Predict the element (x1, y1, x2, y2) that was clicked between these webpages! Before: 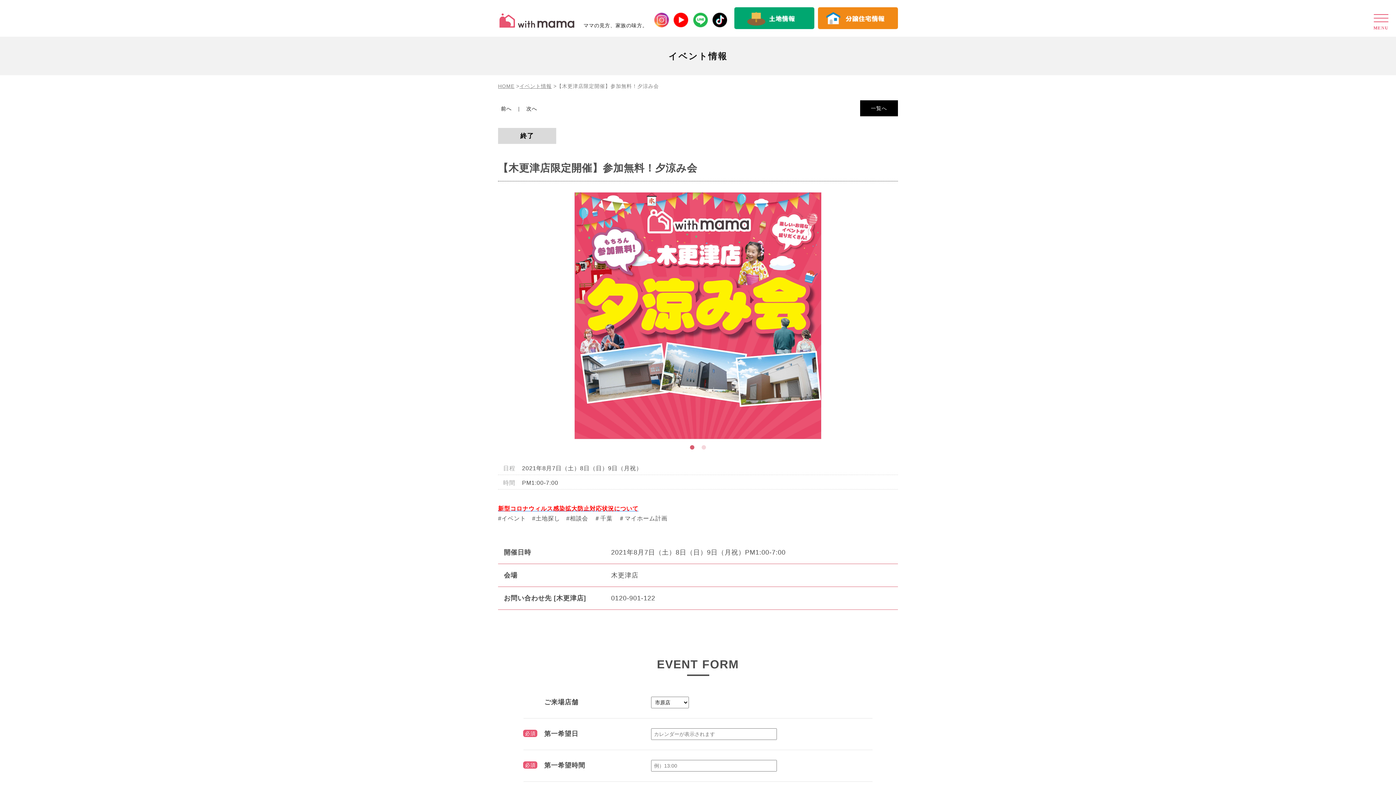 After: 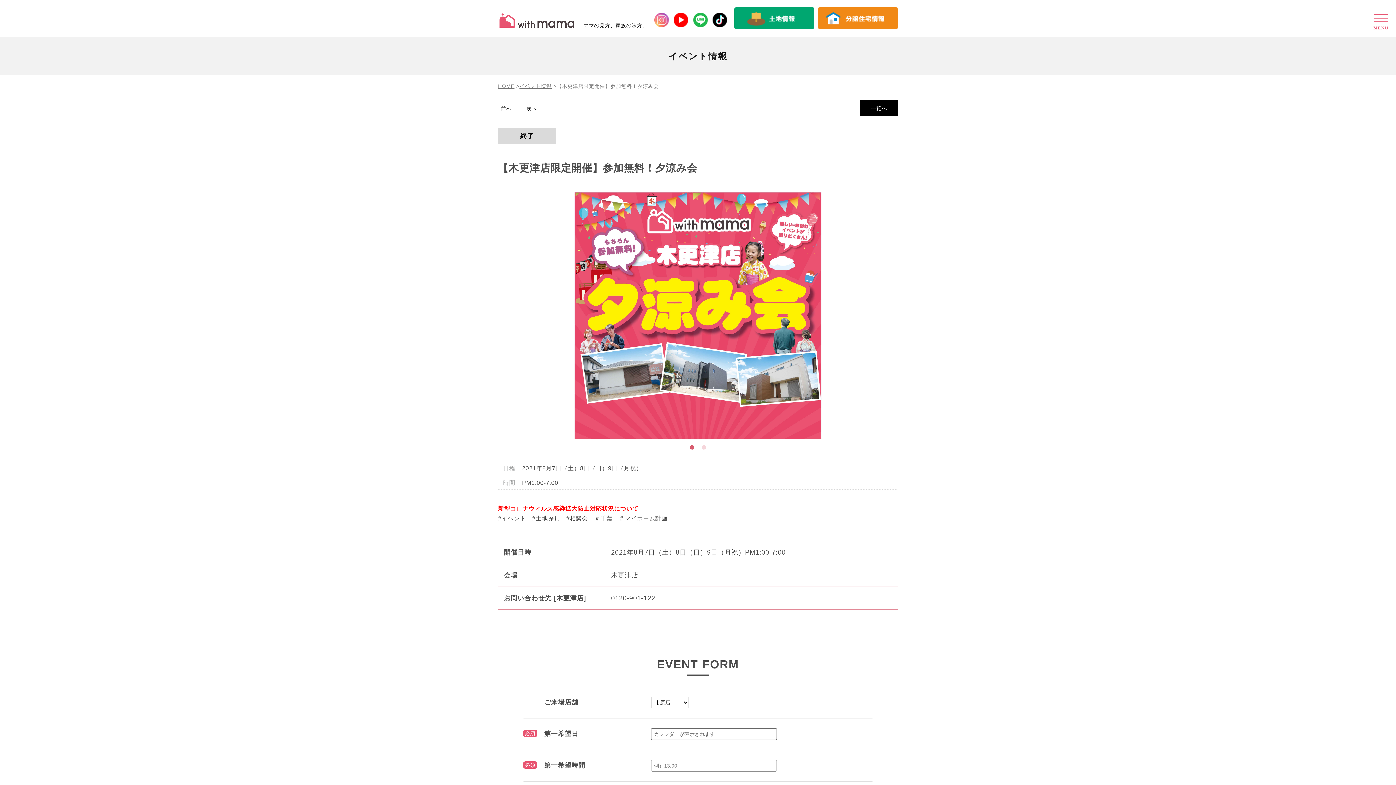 Action: bbox: (654, 18, 669, 24)